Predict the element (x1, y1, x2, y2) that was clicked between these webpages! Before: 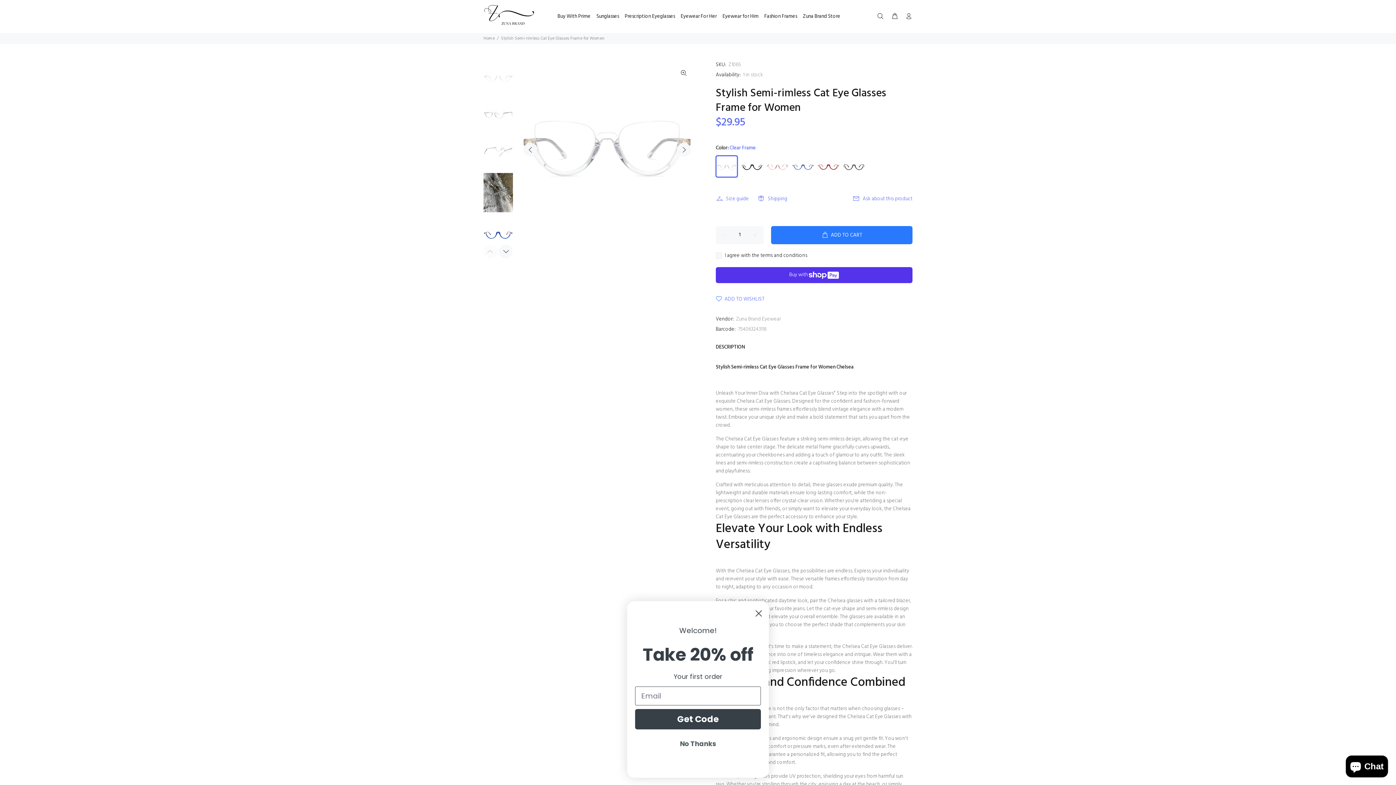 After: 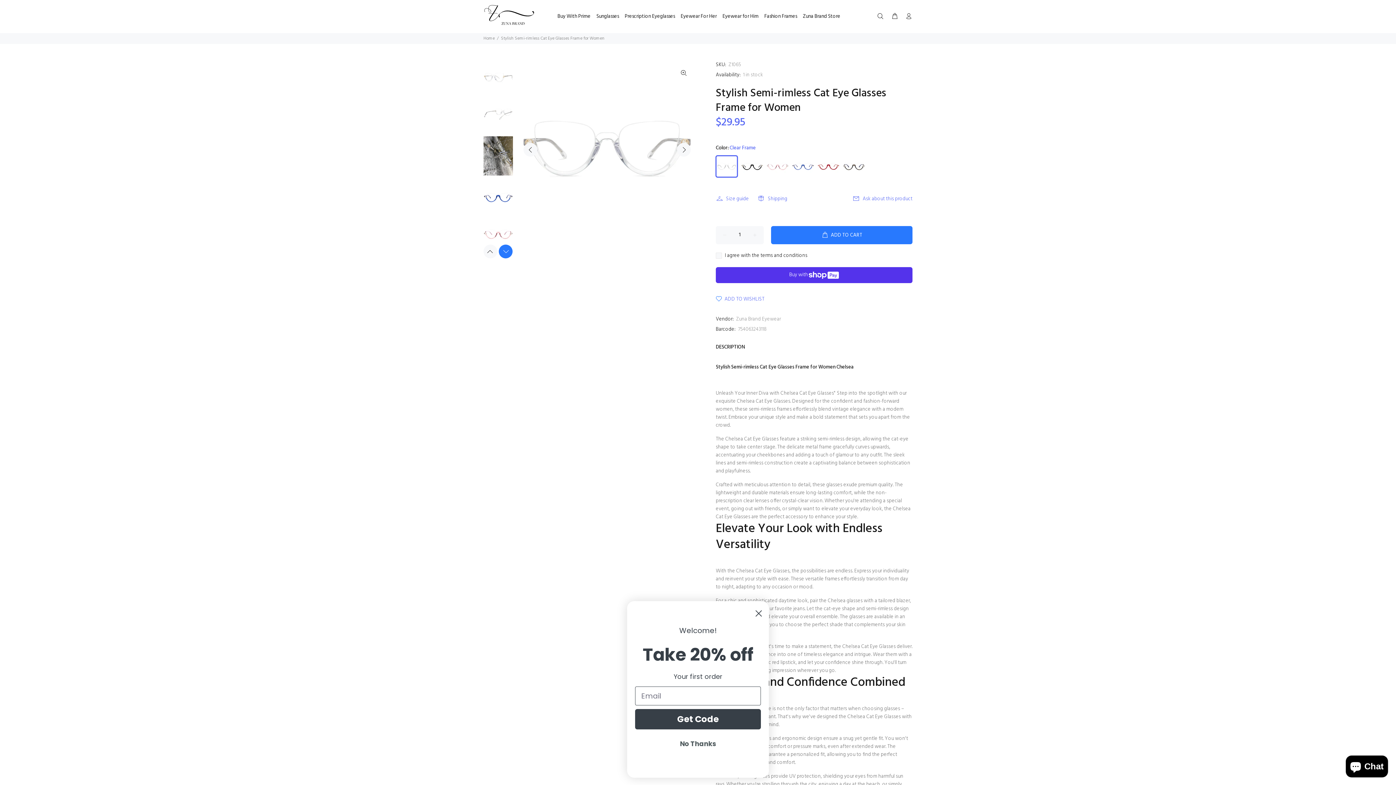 Action: label: Next bbox: (498, 244, 512, 258)